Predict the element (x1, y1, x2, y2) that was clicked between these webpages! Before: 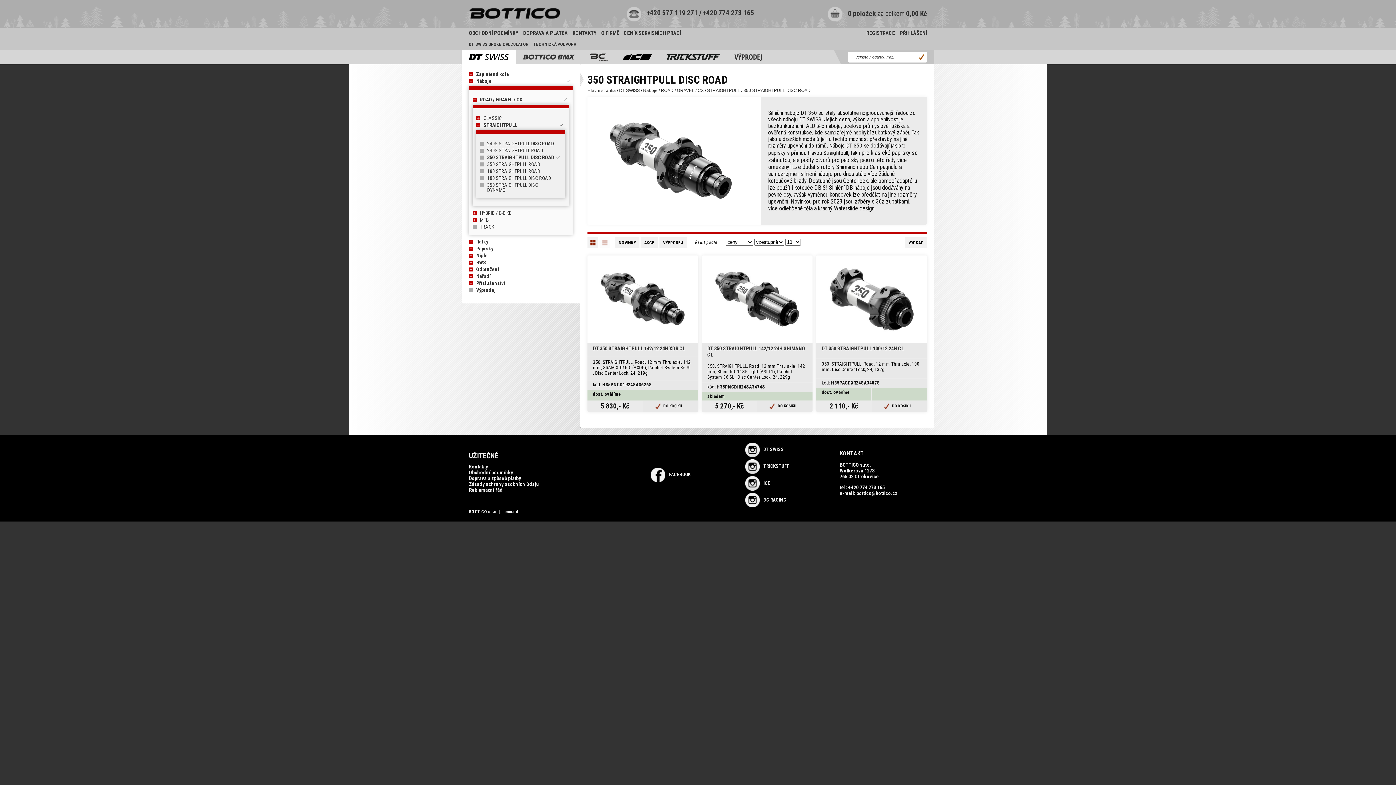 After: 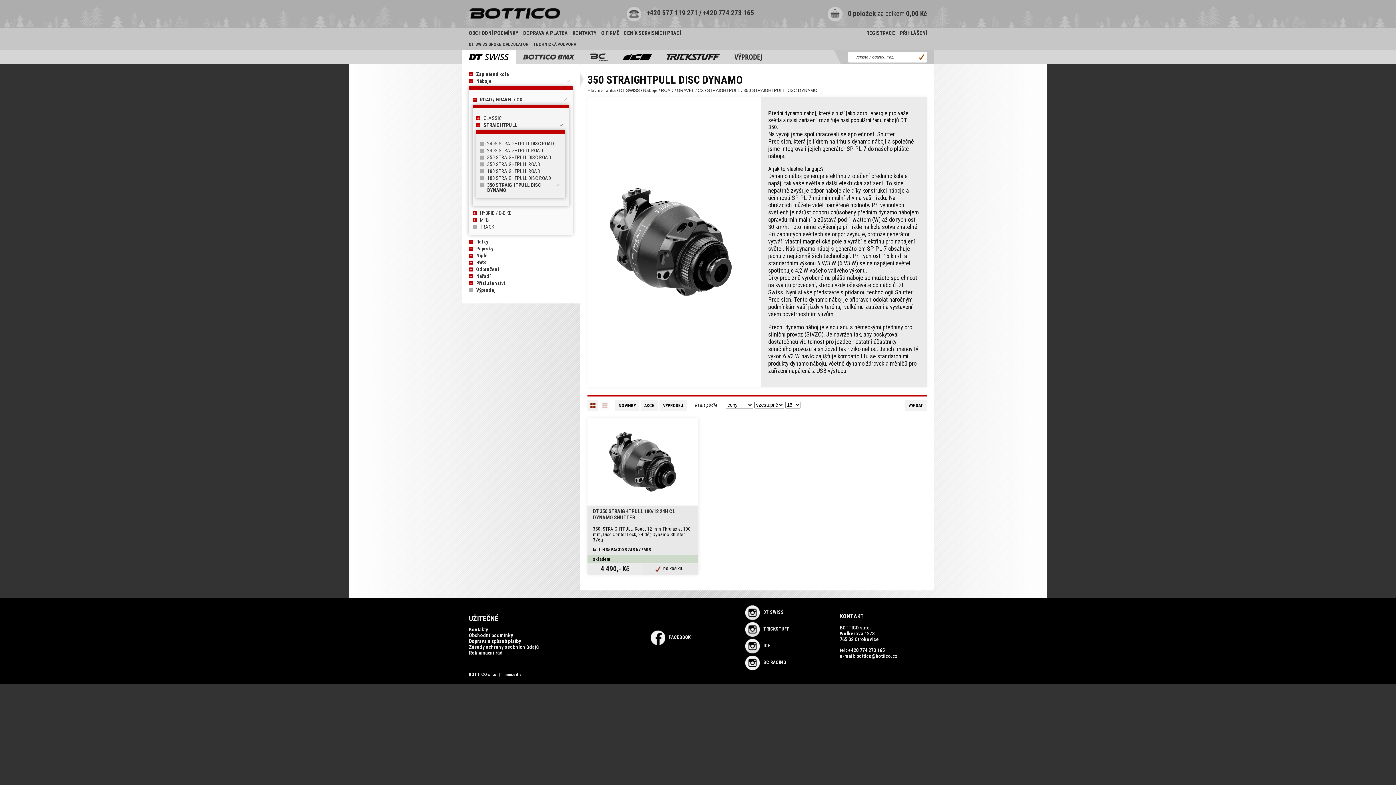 Action: label: 350 STRAIGHTPULL DISC DYNAMO bbox: (480, 182, 561, 192)